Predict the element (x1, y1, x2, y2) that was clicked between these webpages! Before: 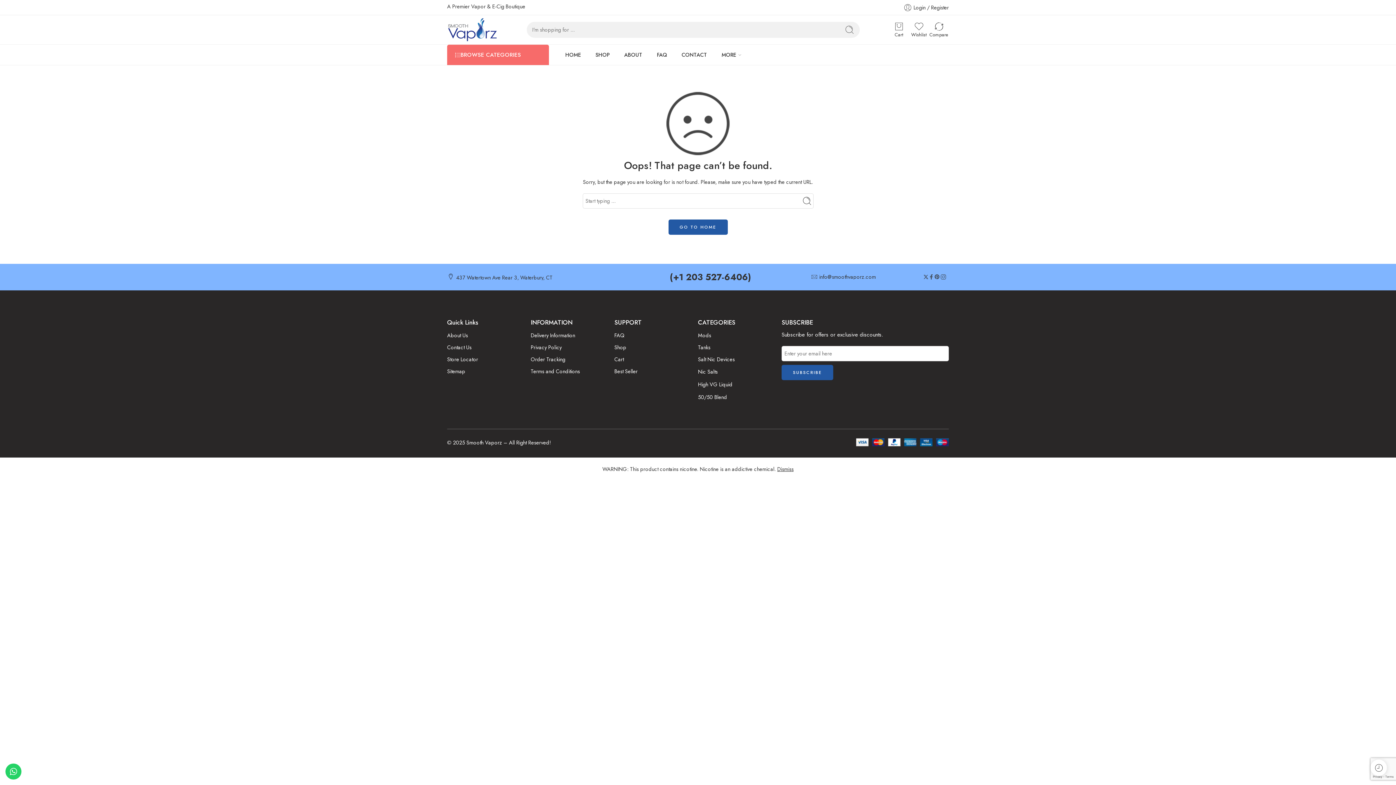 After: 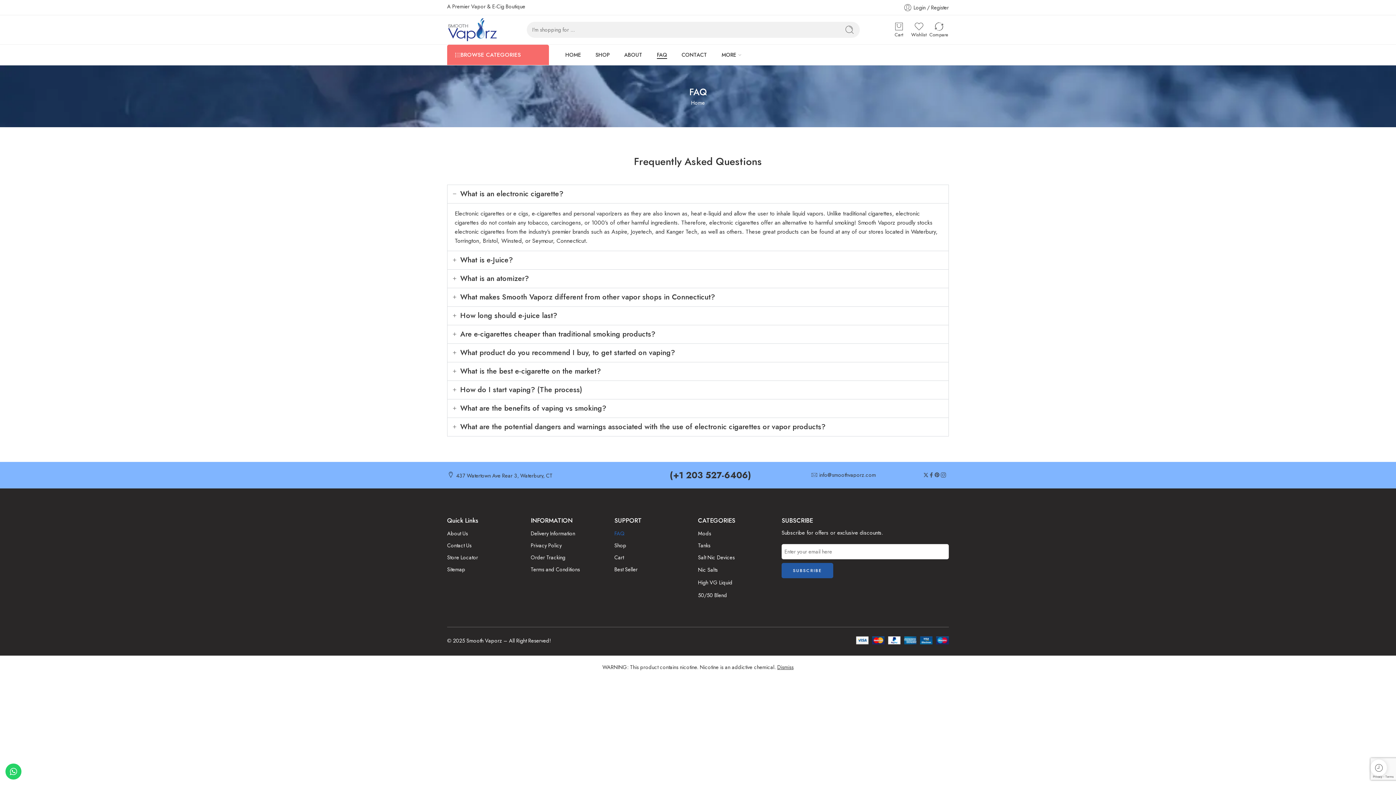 Action: bbox: (614, 329, 698, 341) label: FAQ